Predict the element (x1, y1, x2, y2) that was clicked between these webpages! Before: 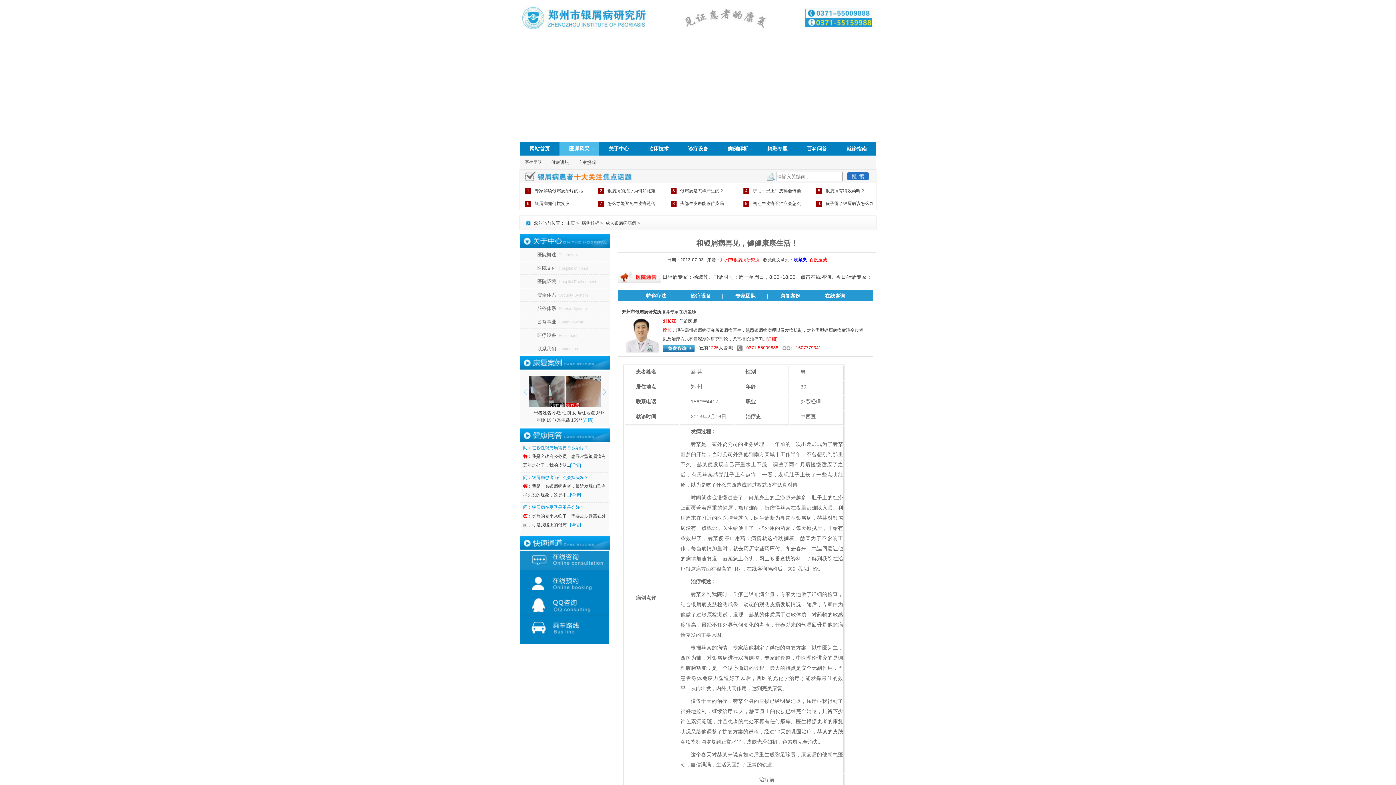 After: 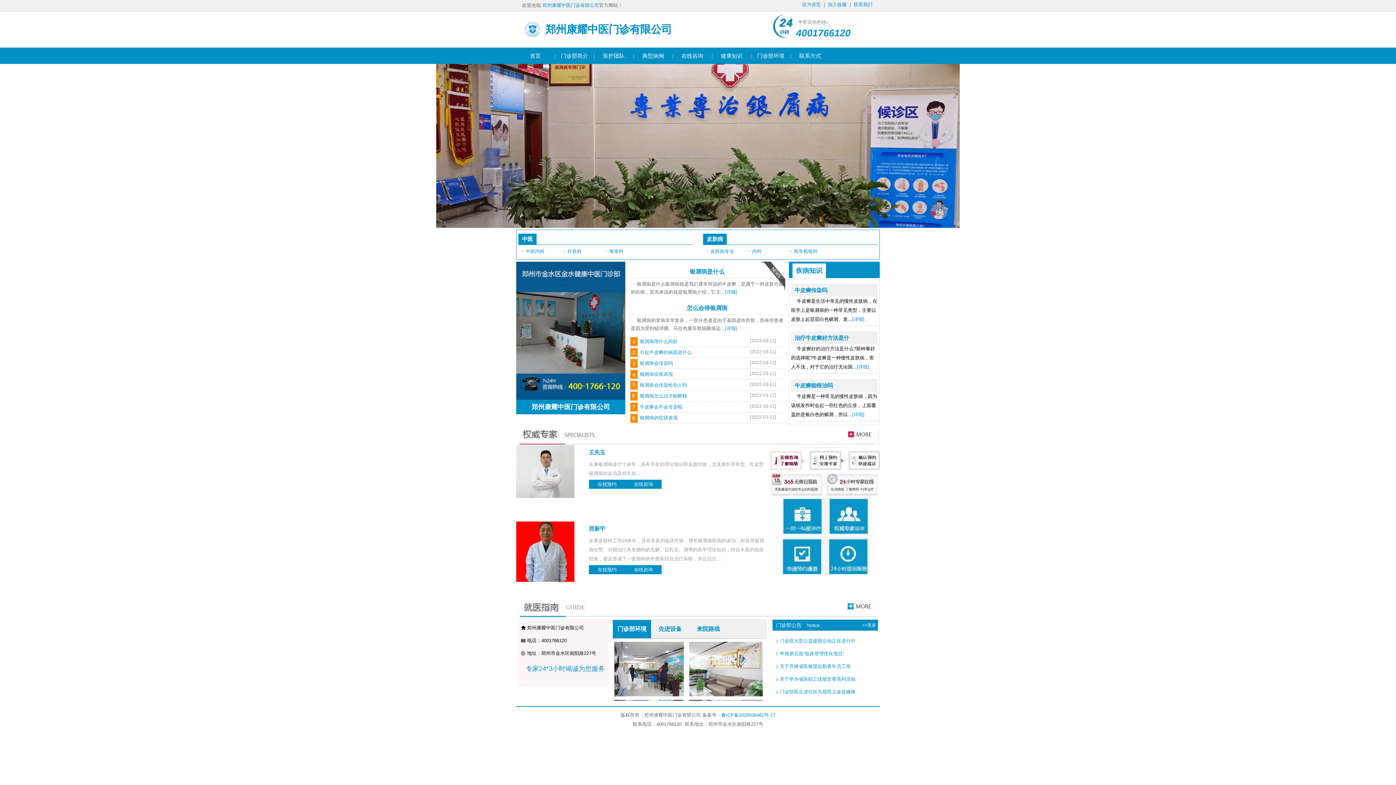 Action: bbox: (605, 220, 636, 225) label: 成人银屑病病例